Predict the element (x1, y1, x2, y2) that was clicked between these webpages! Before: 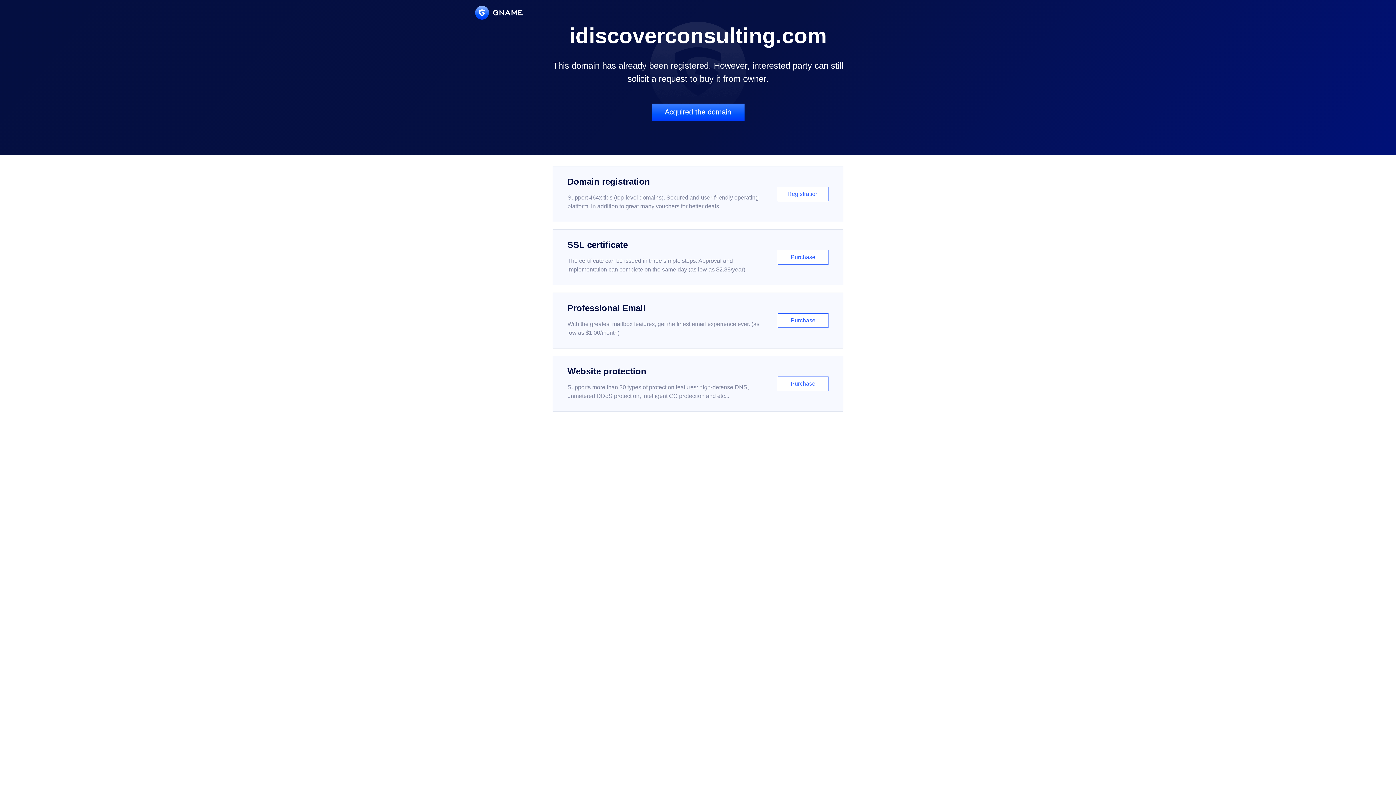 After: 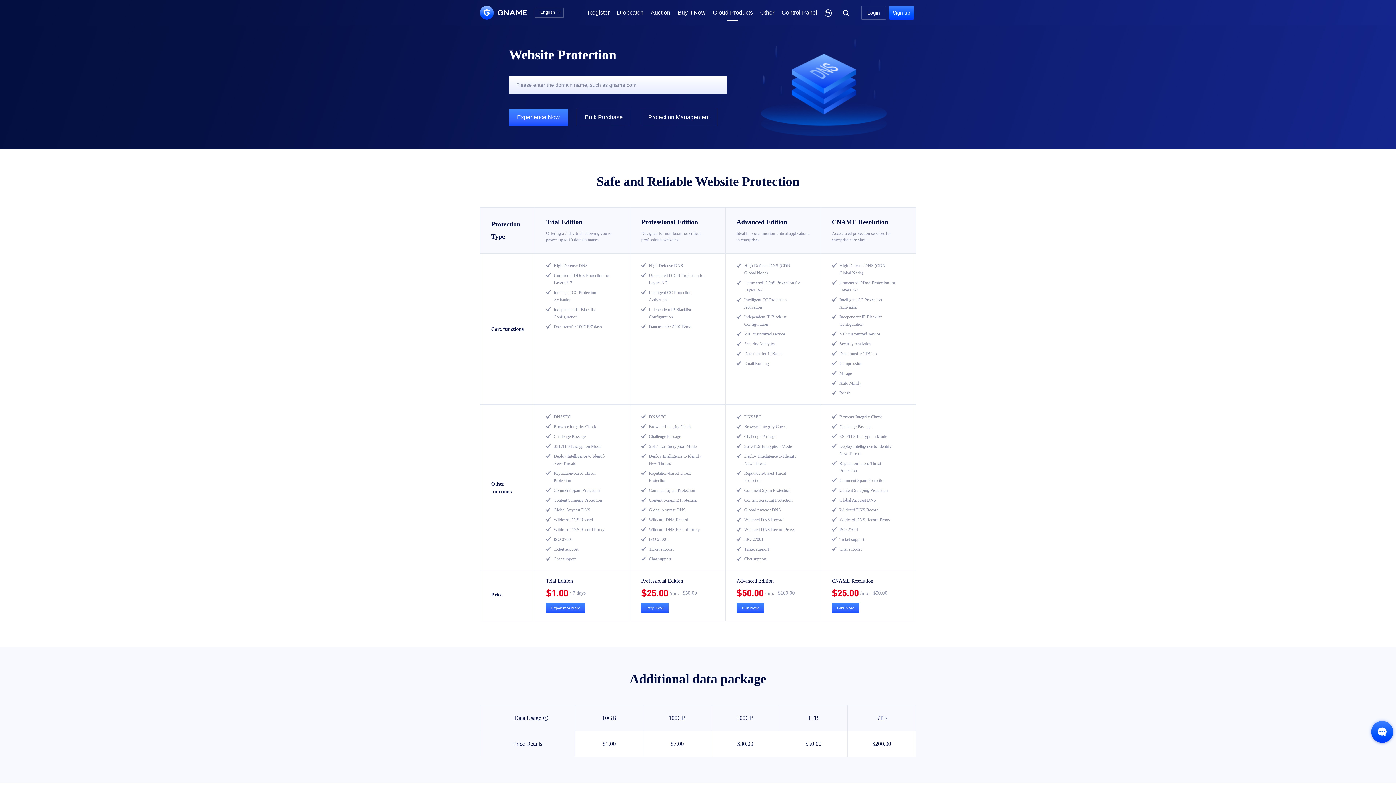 Action: bbox: (552, 356, 843, 412) label: Website protection

Supports more than 30 types of protection features: high-defense DNS, unmetered DDoS protection, intelligent CC protection and etc...

Purchase